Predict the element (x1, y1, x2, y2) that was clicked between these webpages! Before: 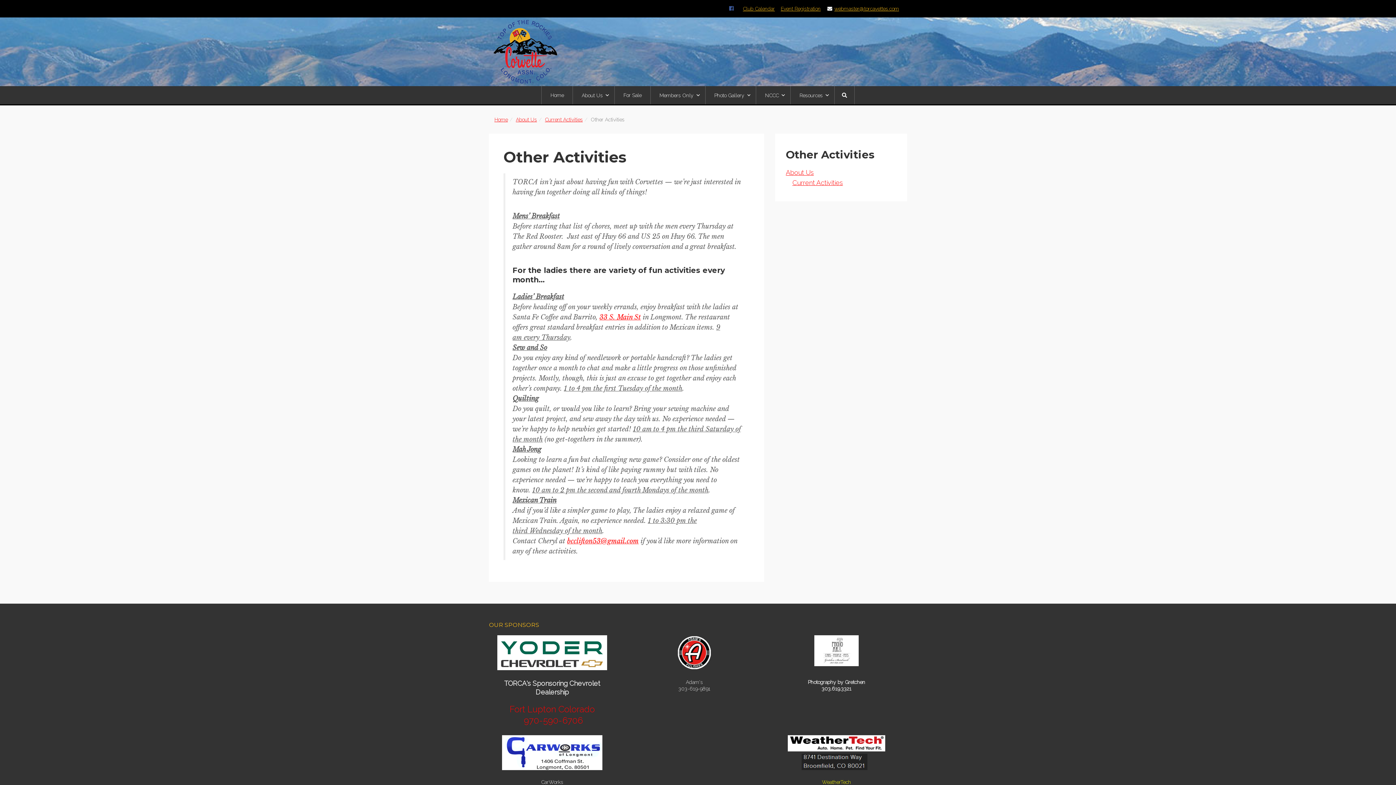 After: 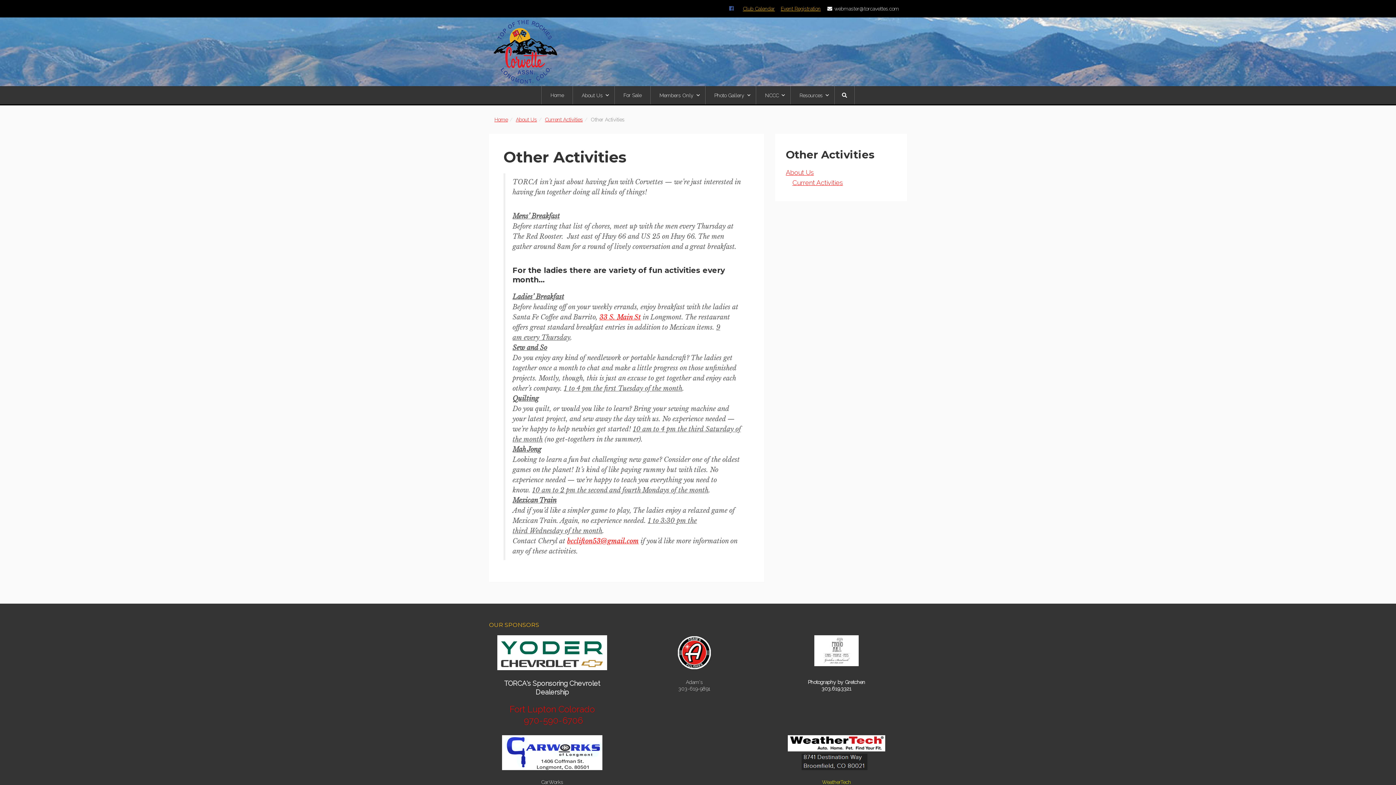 Action: label: webmaster@torcavettes.com bbox: (834, 5, 899, 11)